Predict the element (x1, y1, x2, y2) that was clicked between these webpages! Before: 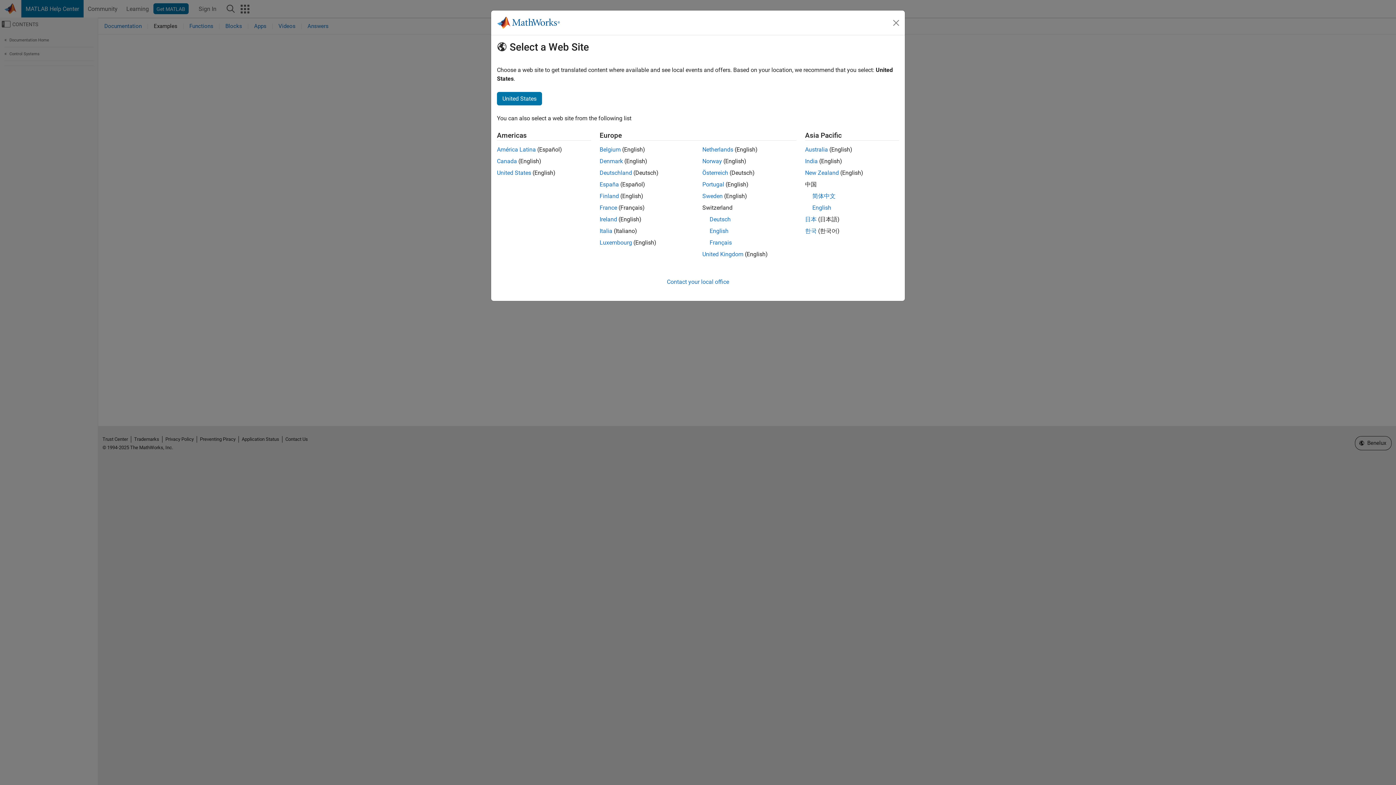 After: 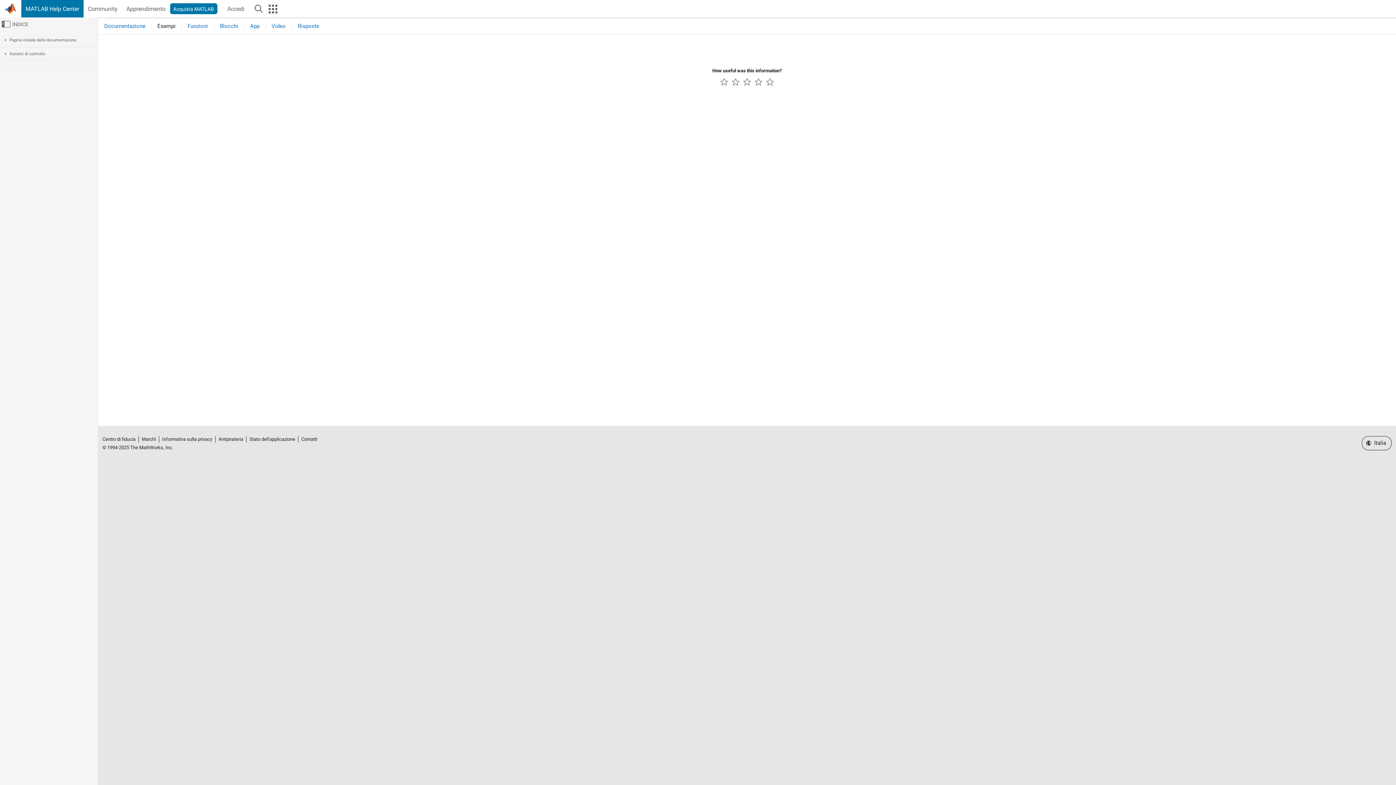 Action: label: Italia bbox: (599, 227, 612, 234)